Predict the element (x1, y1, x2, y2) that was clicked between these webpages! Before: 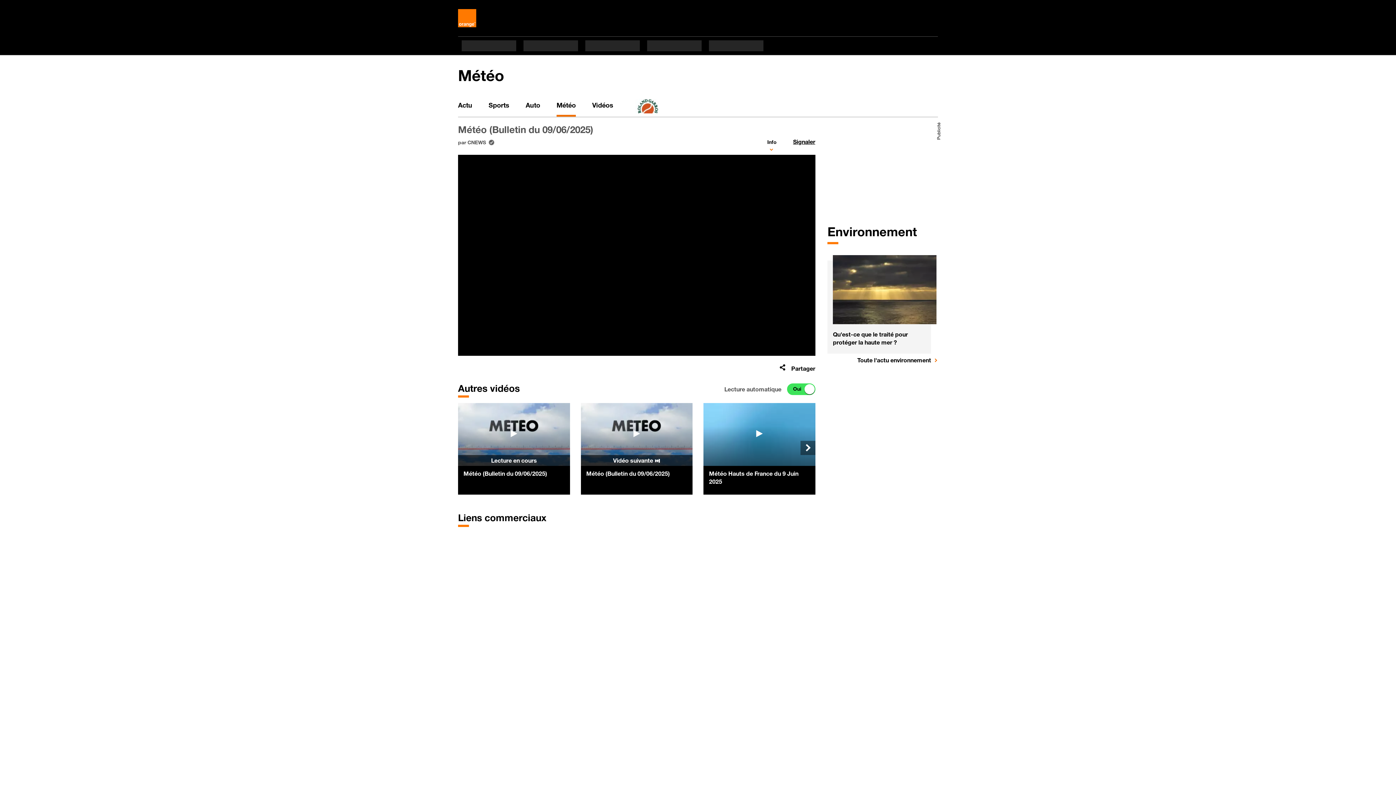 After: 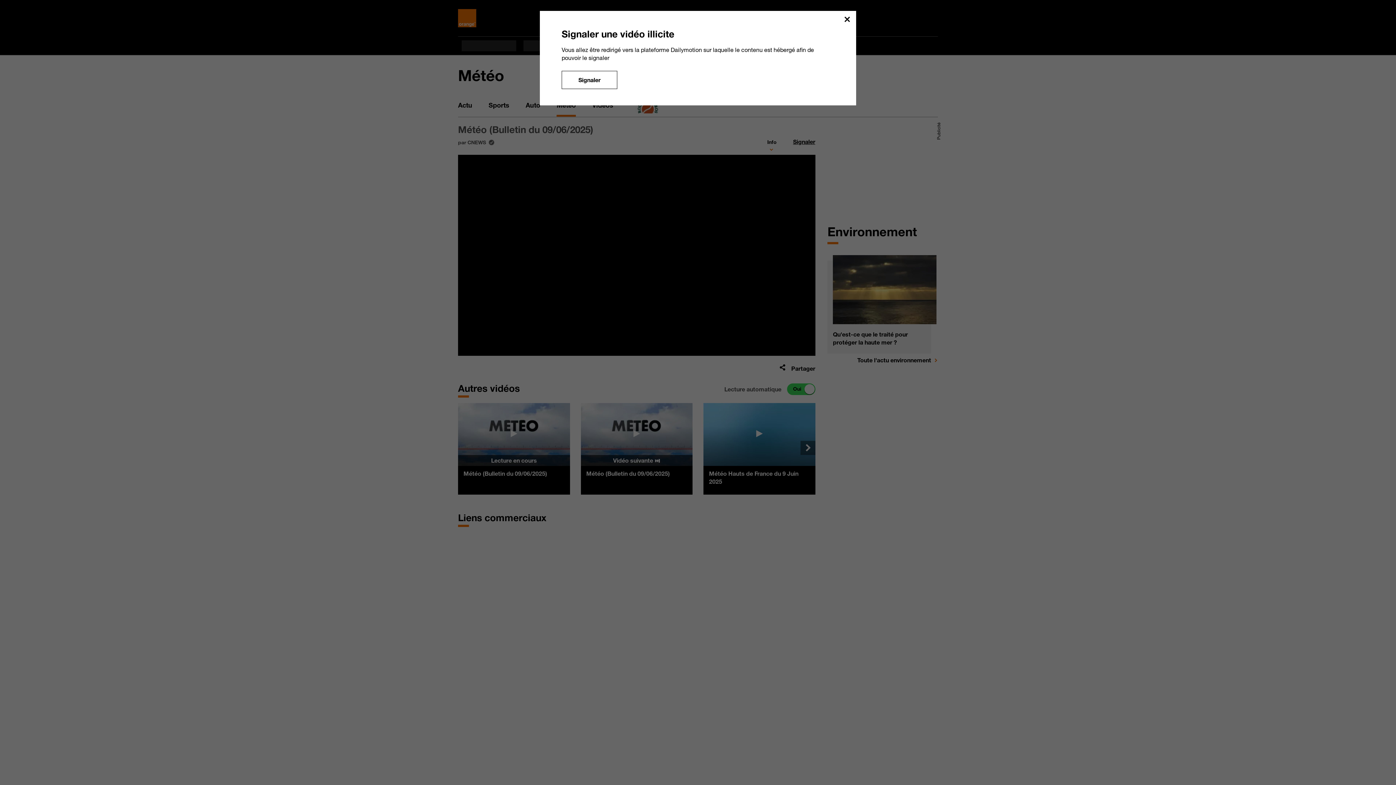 Action: bbox: (793, 135, 815, 149) label: Signaler